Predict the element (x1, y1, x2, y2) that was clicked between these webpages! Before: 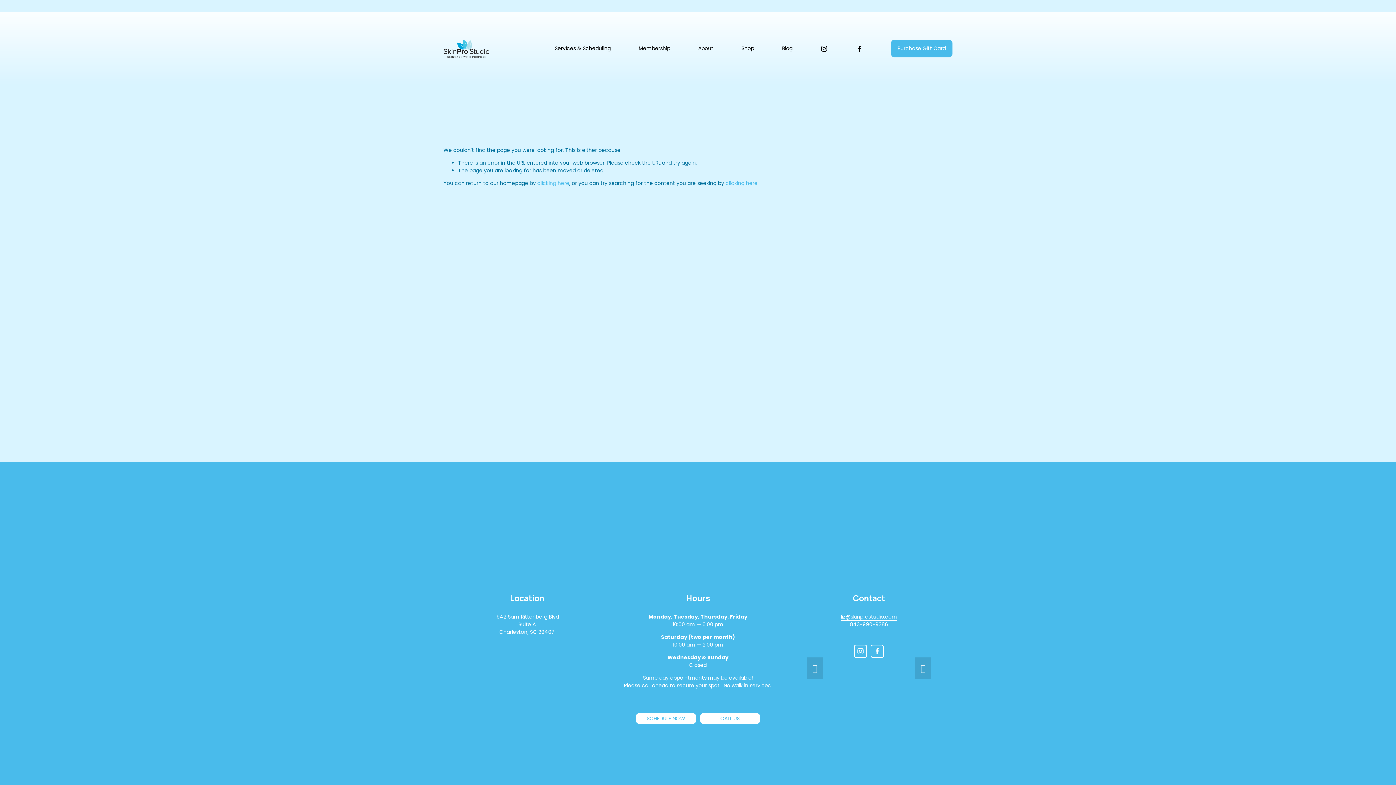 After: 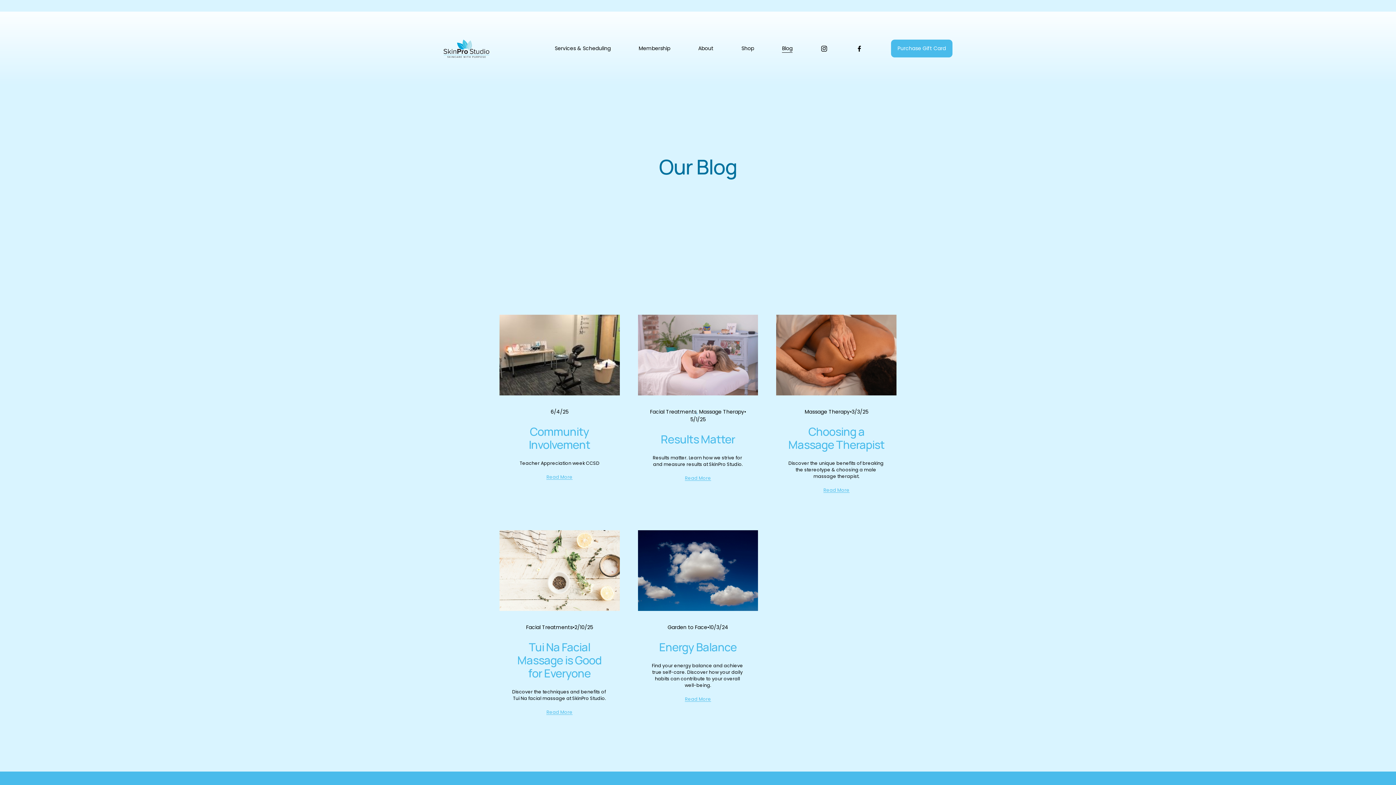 Action: bbox: (782, 44, 792, 53) label: Blog